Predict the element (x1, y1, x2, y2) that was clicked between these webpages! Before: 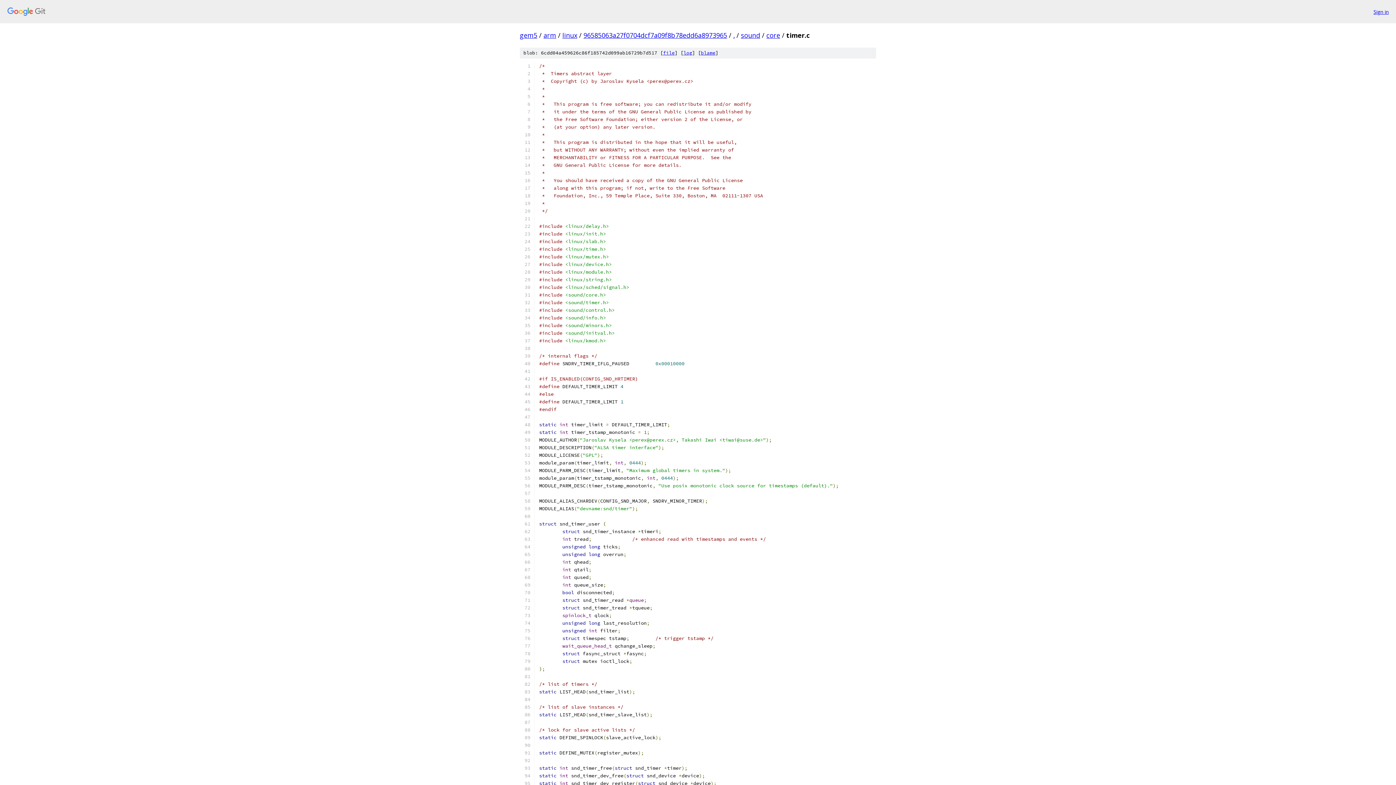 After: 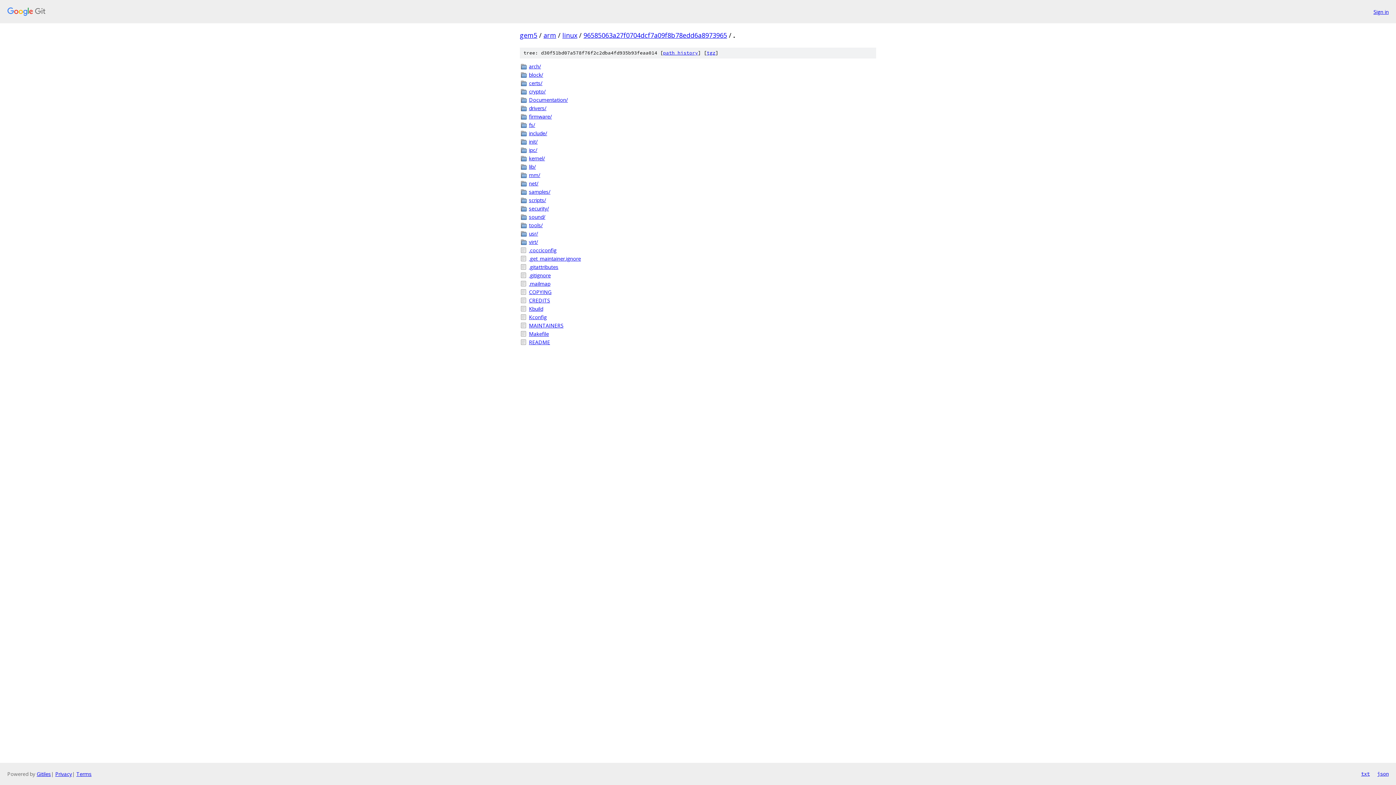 Action: bbox: (733, 30, 734, 39) label: .